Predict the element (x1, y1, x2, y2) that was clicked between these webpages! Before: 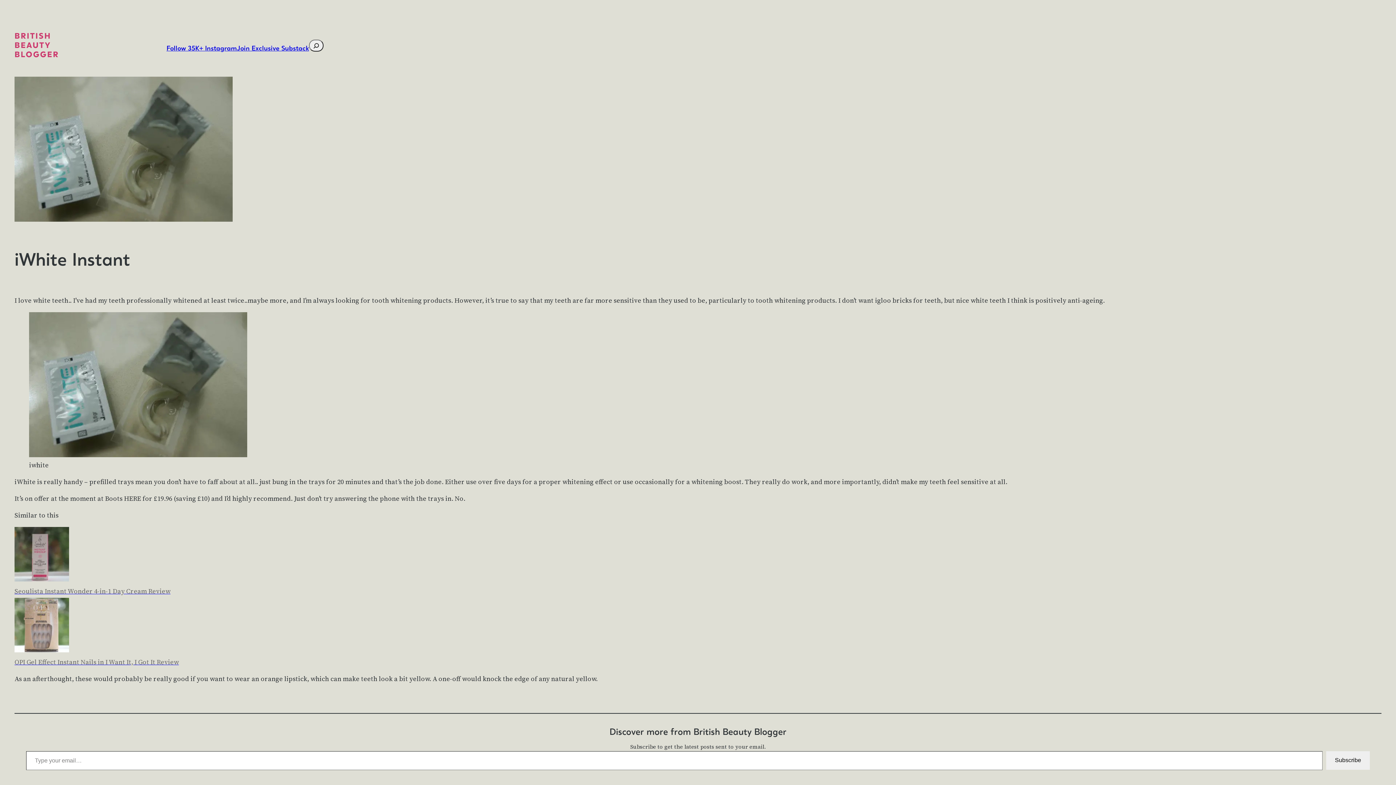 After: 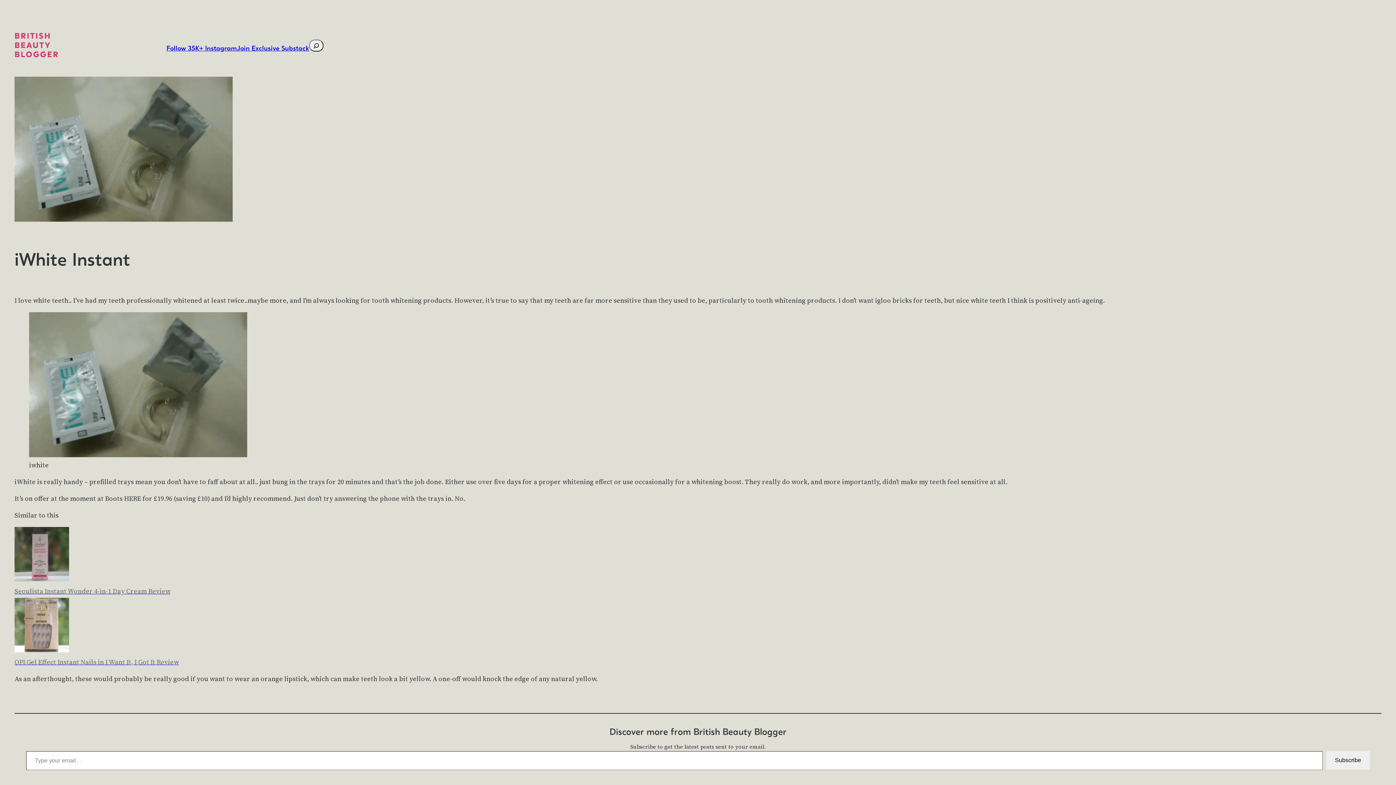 Action: bbox: (309, 39, 323, 51)